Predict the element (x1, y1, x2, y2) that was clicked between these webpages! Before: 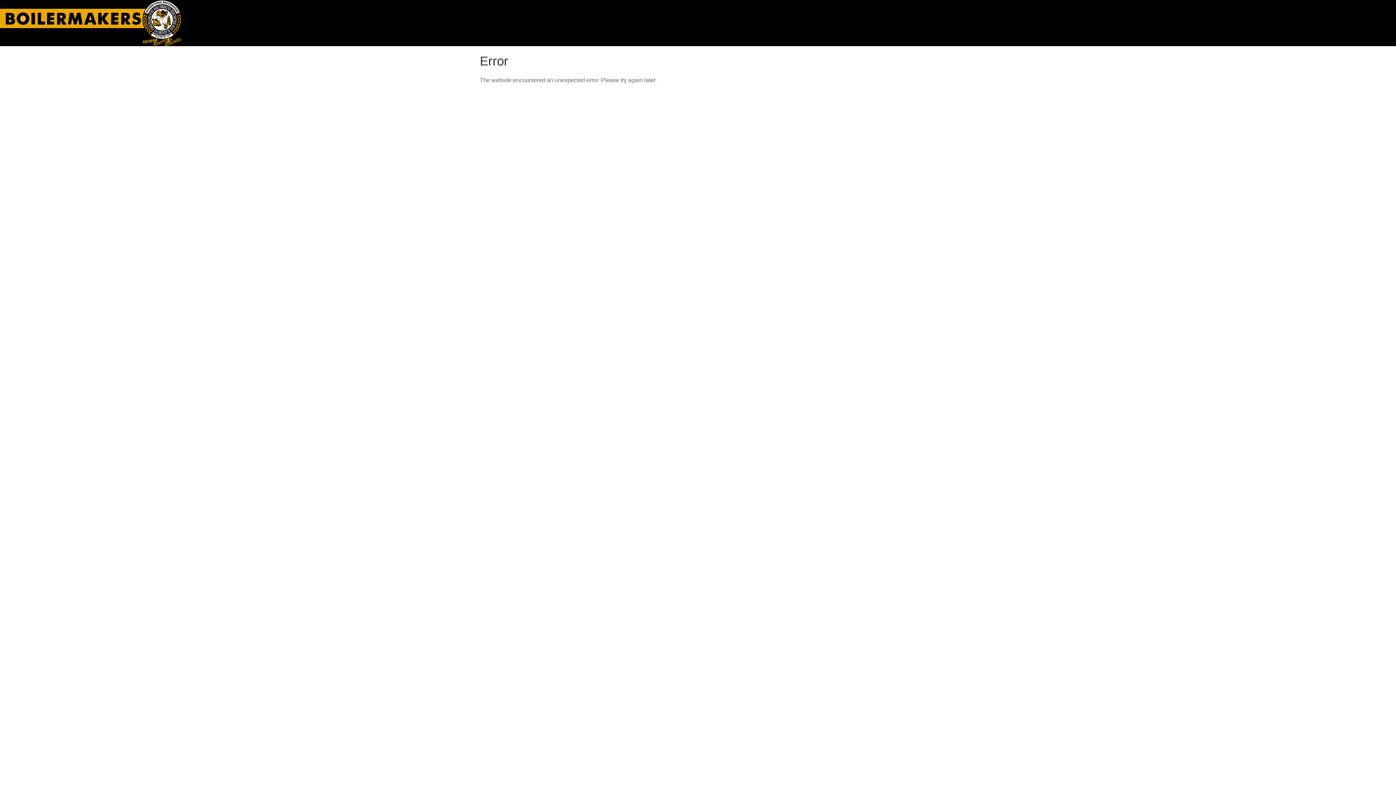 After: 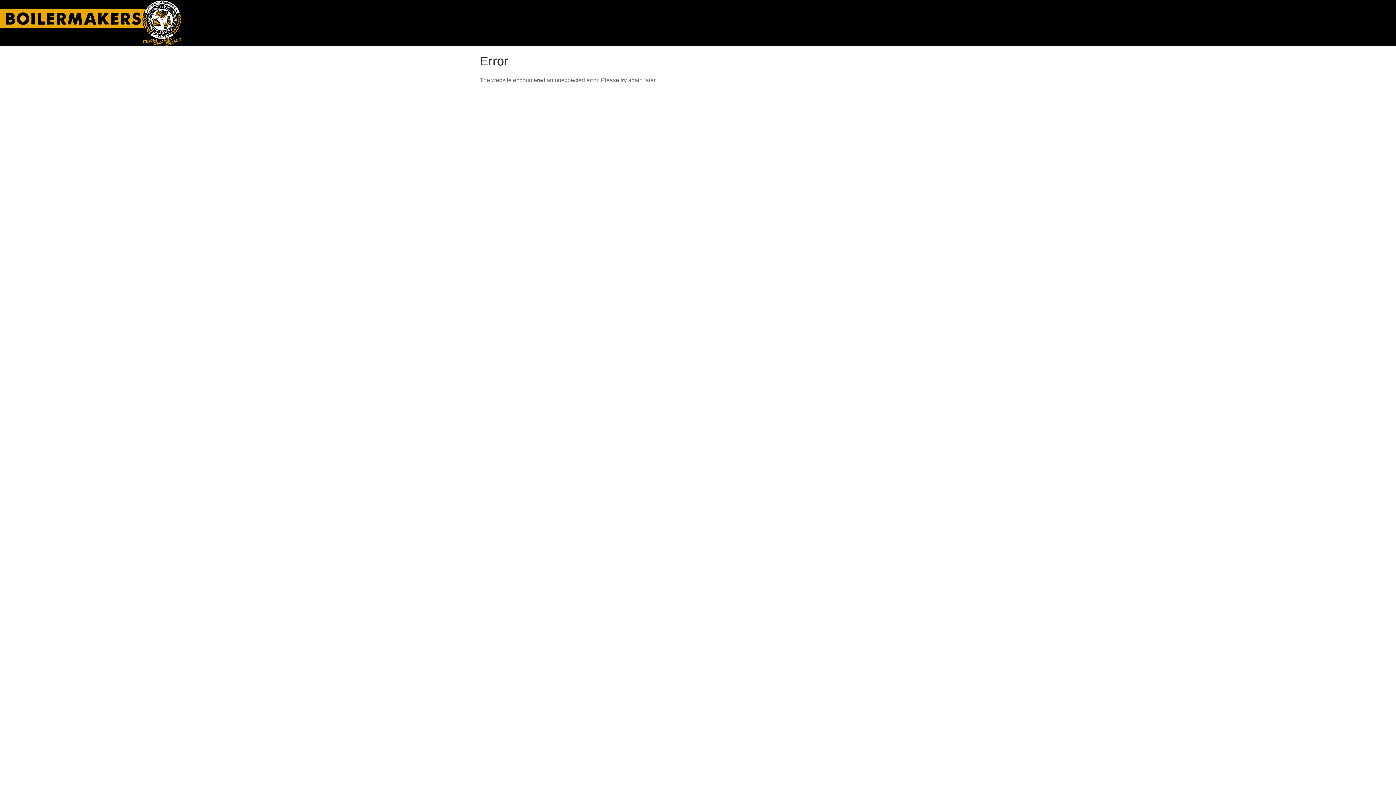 Action: bbox: (0, 0, 185, 46)